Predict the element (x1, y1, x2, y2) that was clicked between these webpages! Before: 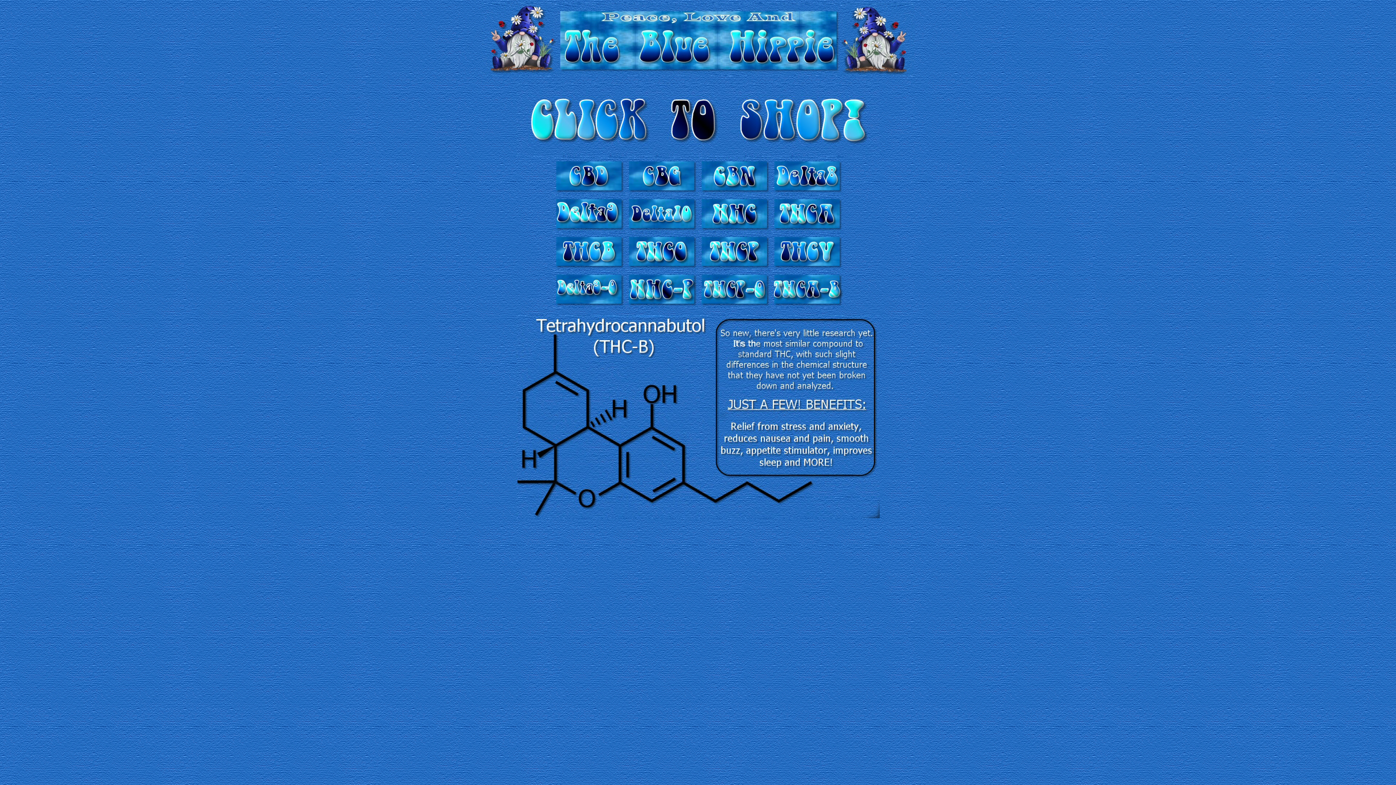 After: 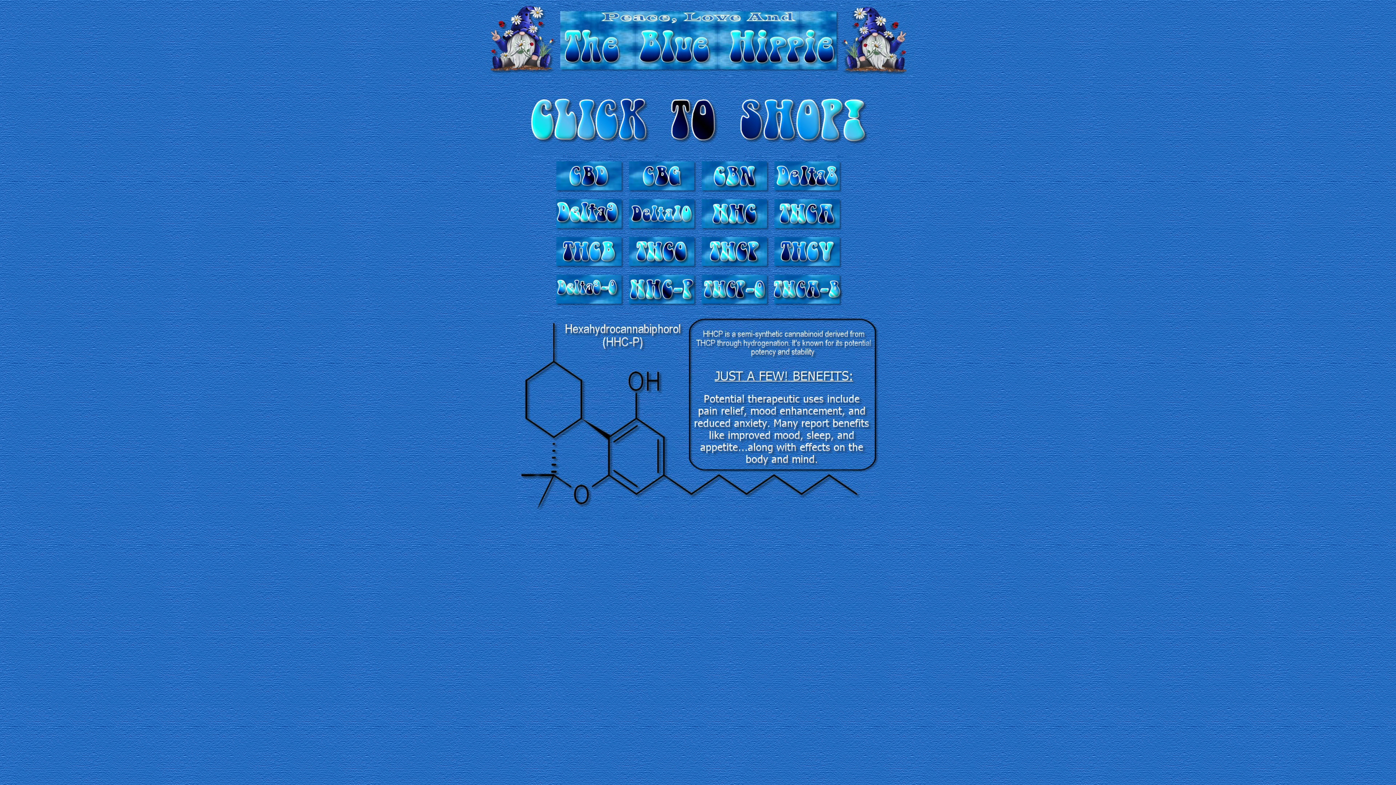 Action: bbox: (625, 302, 698, 308)